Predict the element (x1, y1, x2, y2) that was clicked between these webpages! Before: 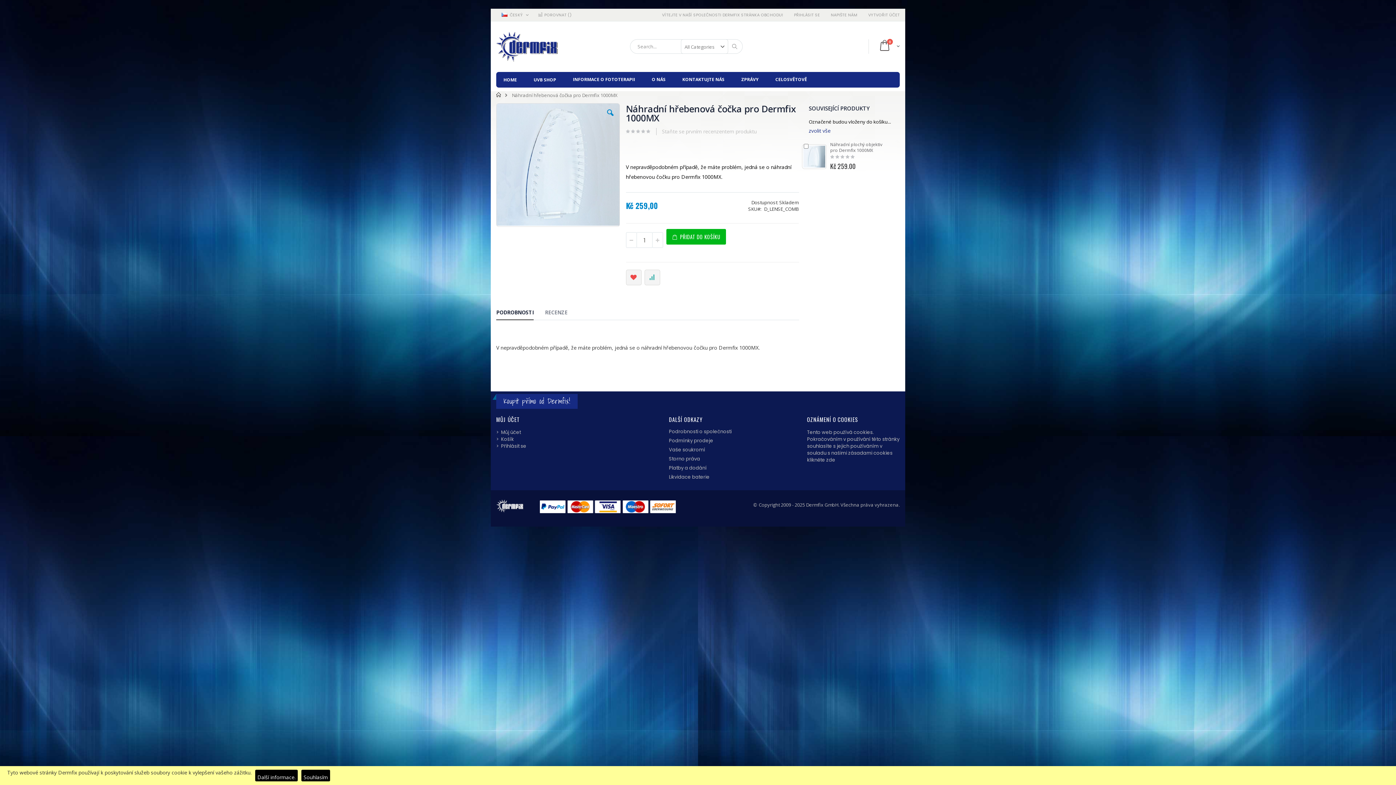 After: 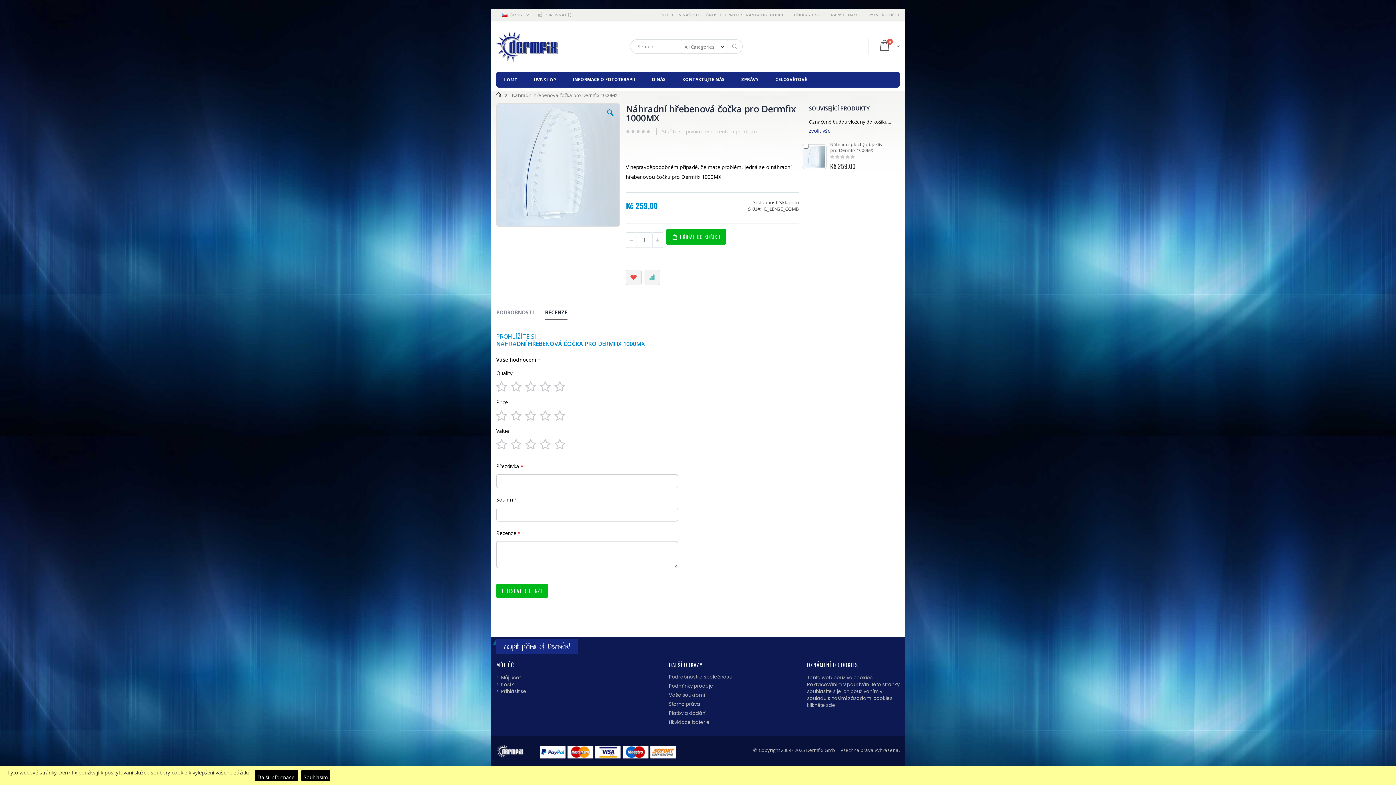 Action: label: Staňte se prvním recenzentem produktu bbox: (656, 128, 762, 135)